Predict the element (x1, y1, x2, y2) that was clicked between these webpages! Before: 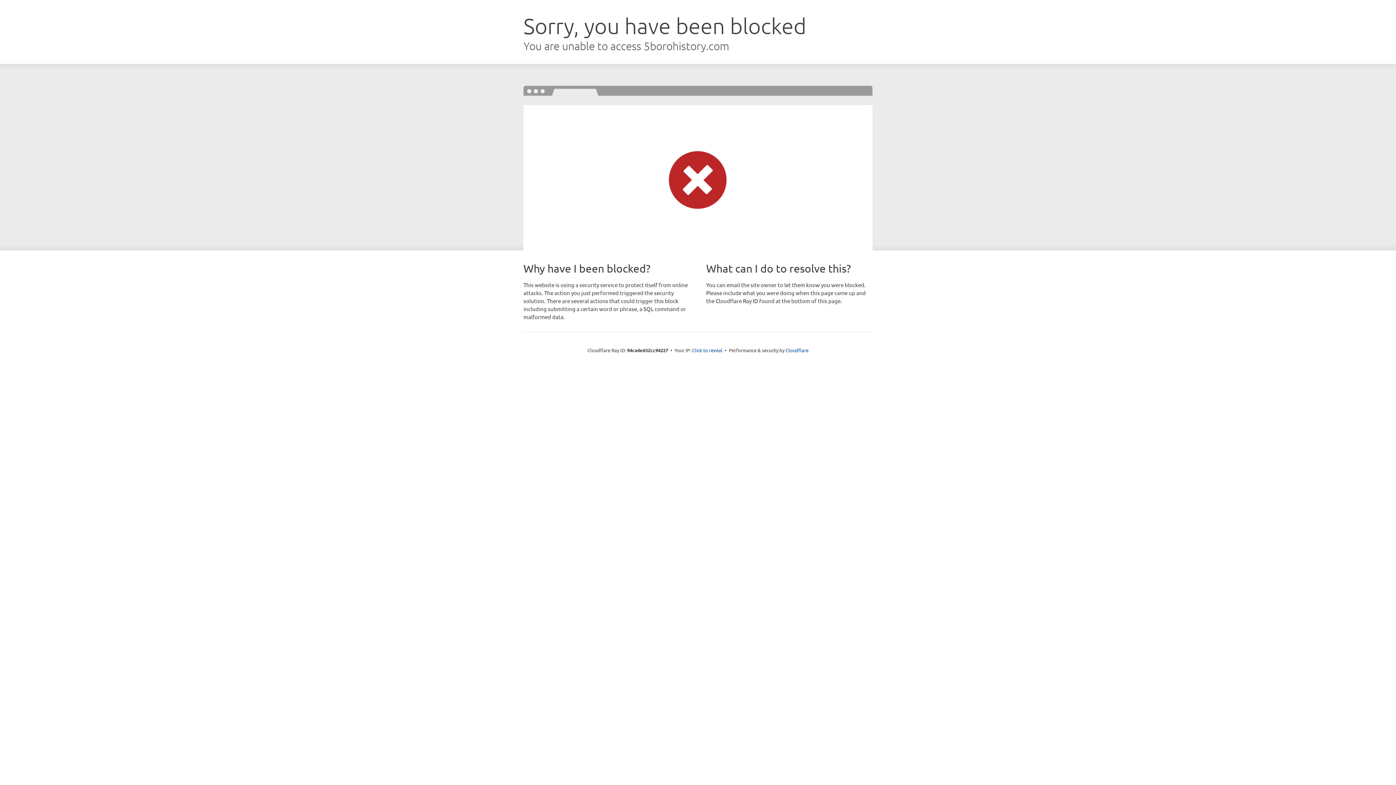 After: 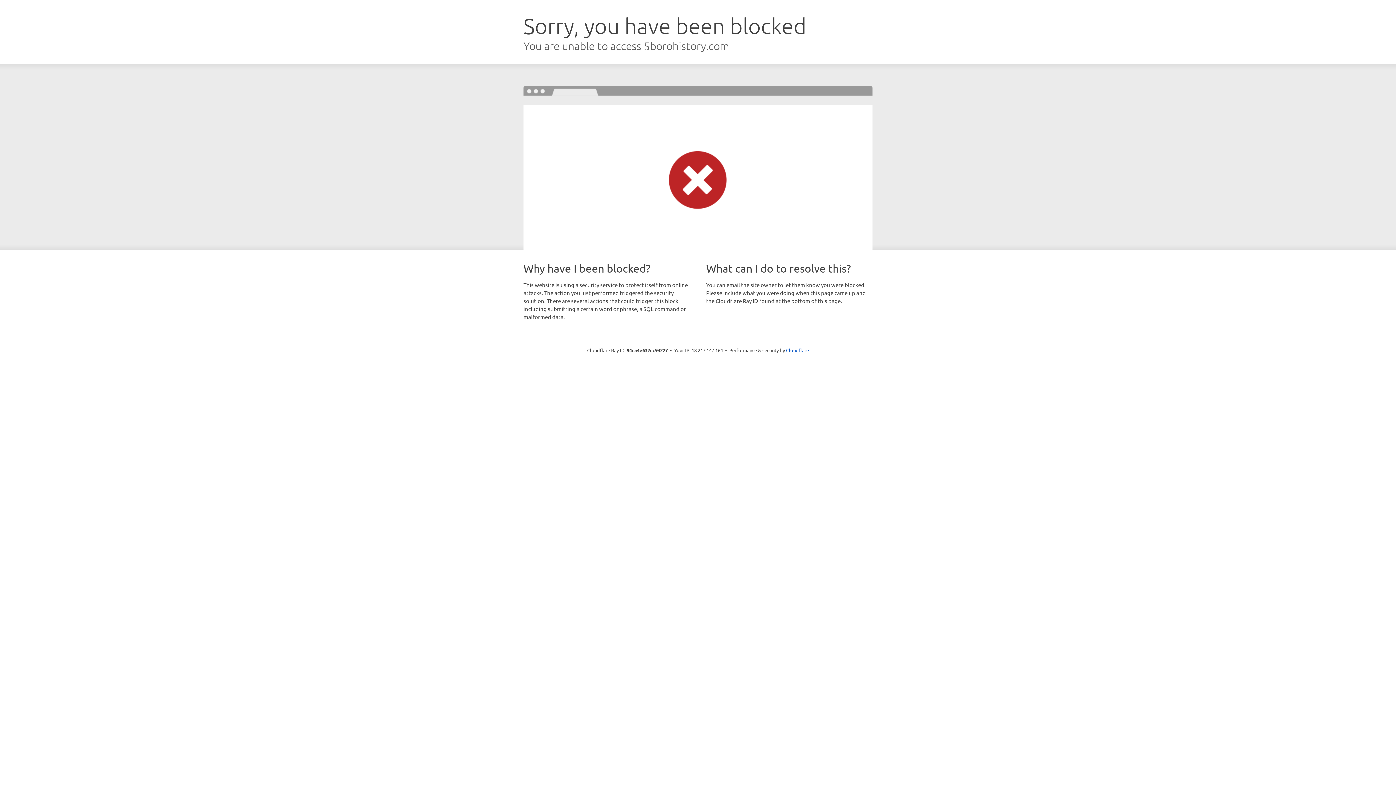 Action: bbox: (692, 346, 722, 353) label: Click to reveal